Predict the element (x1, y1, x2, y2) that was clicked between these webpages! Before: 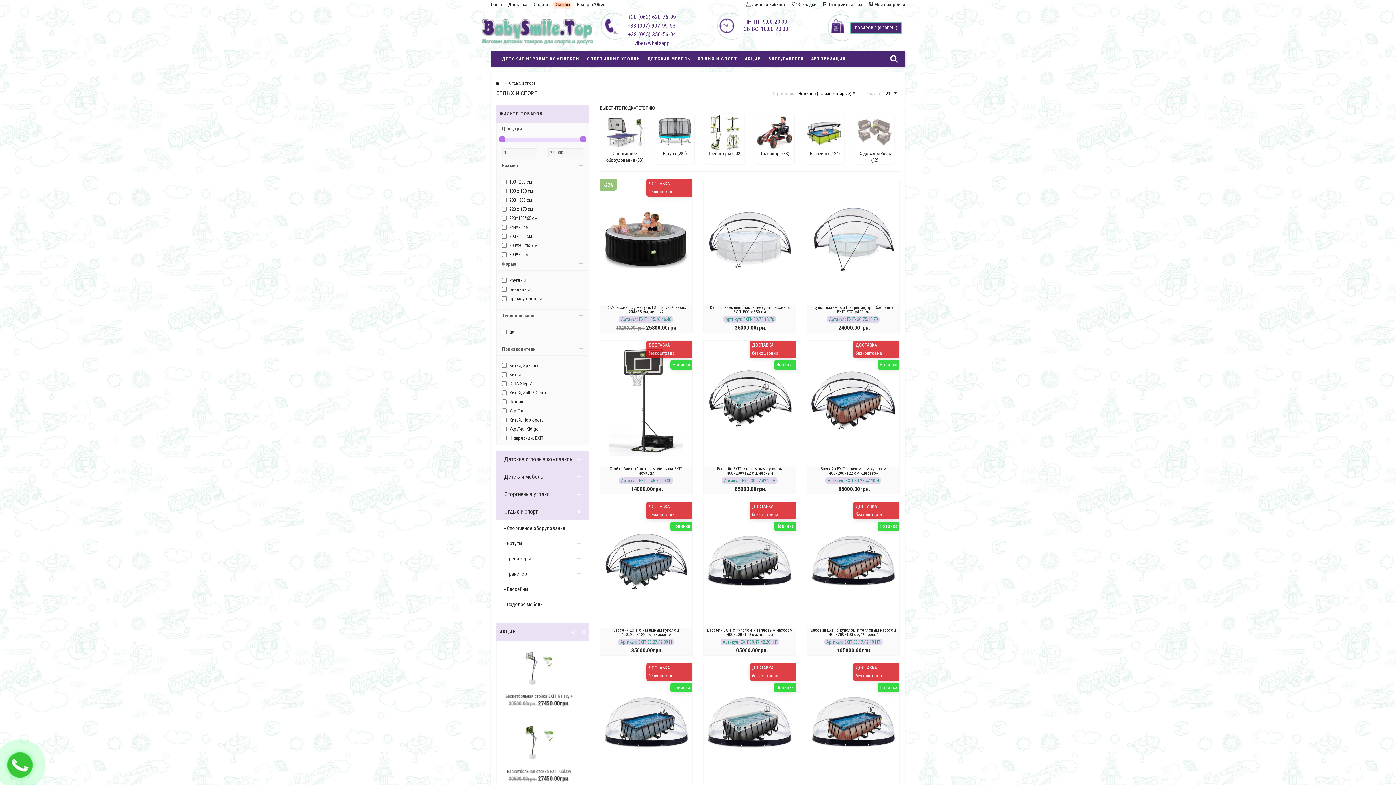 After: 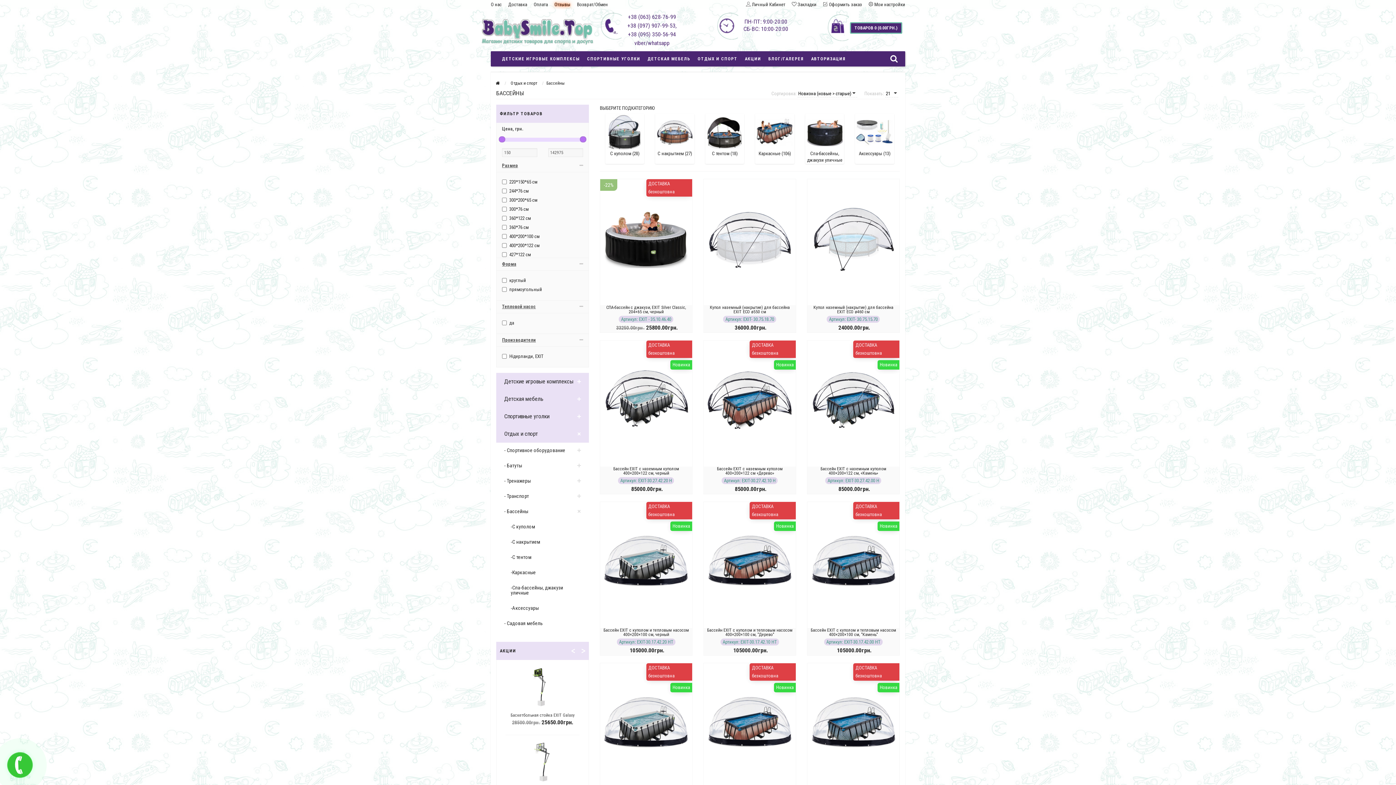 Action: bbox: (805, 129, 844, 163) label: Бассейны (124)